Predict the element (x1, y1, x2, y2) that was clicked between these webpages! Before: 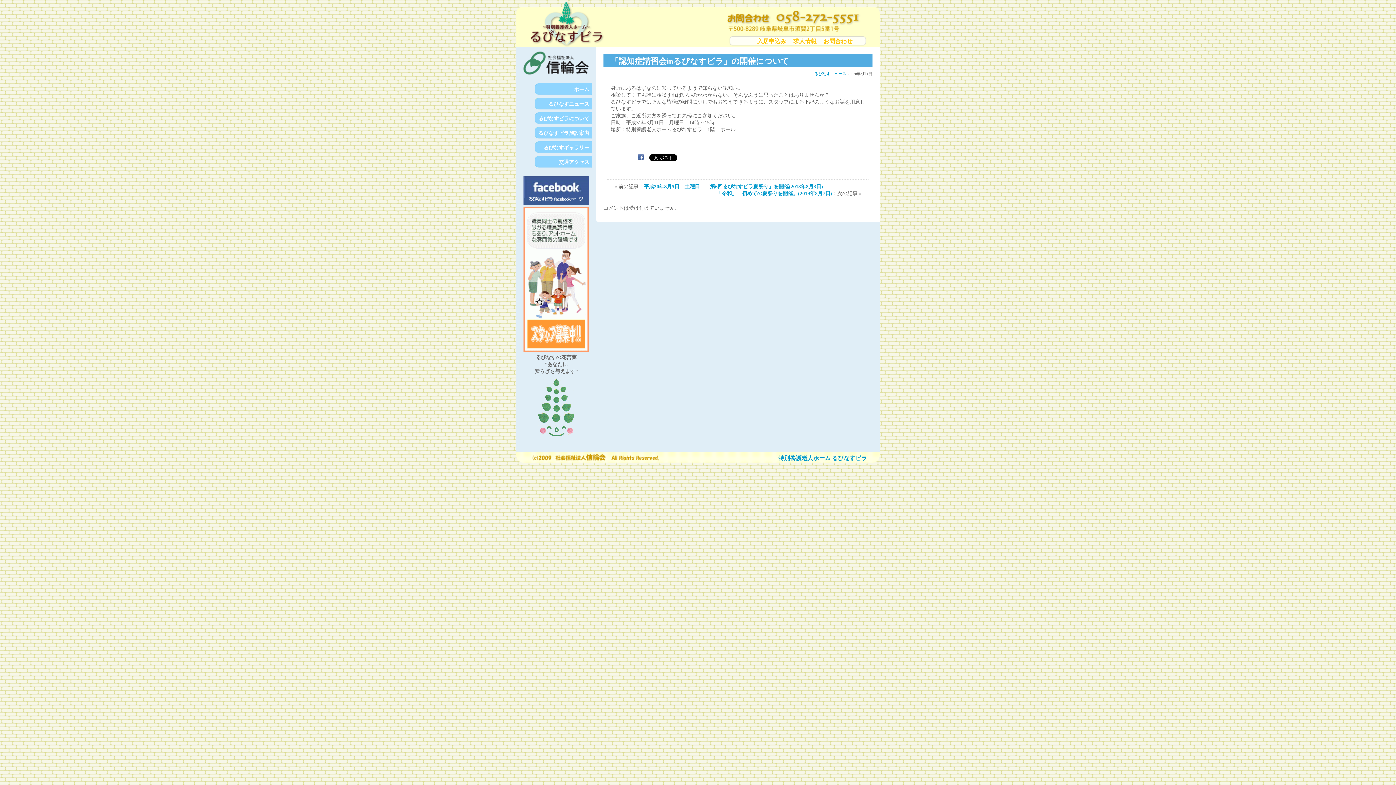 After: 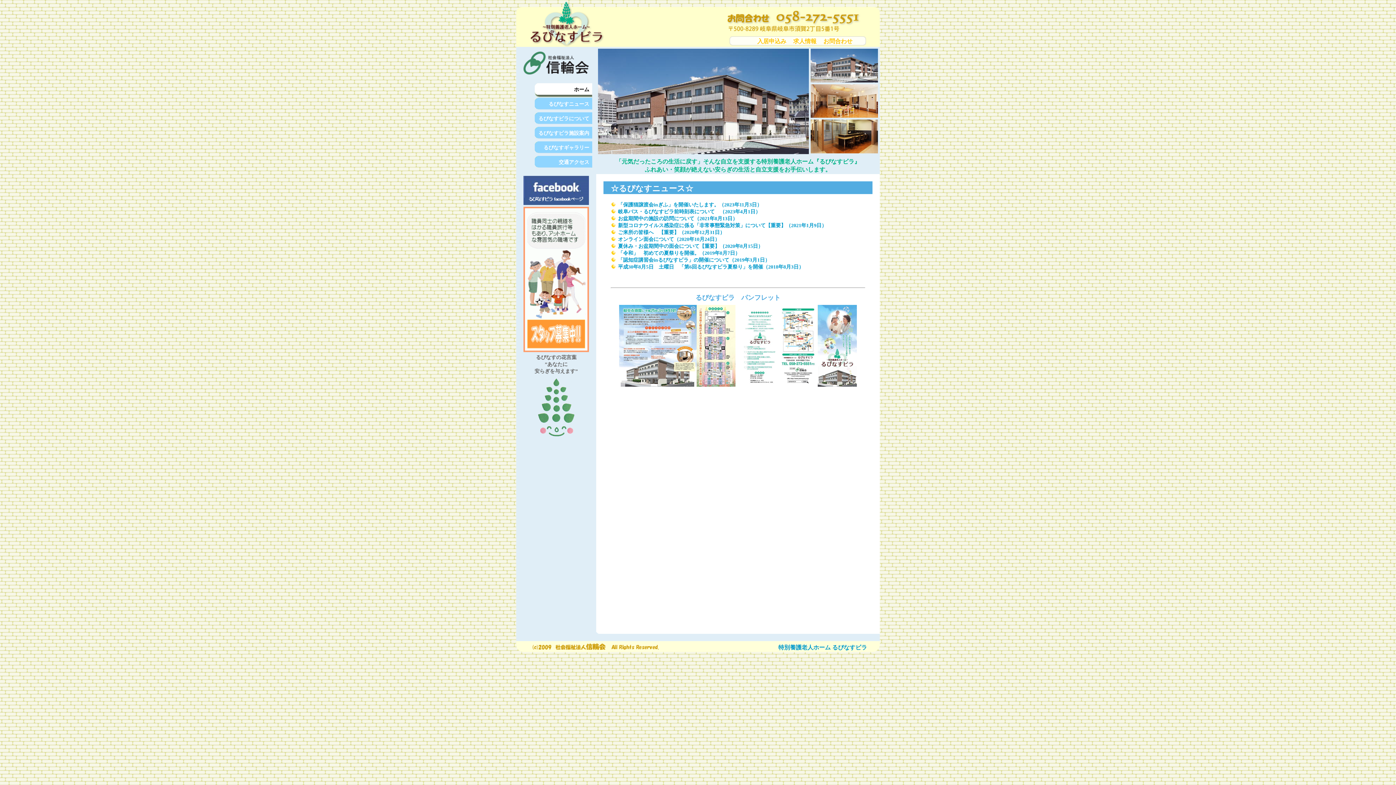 Action: label: ホーム bbox: (534, 83, 592, 97)